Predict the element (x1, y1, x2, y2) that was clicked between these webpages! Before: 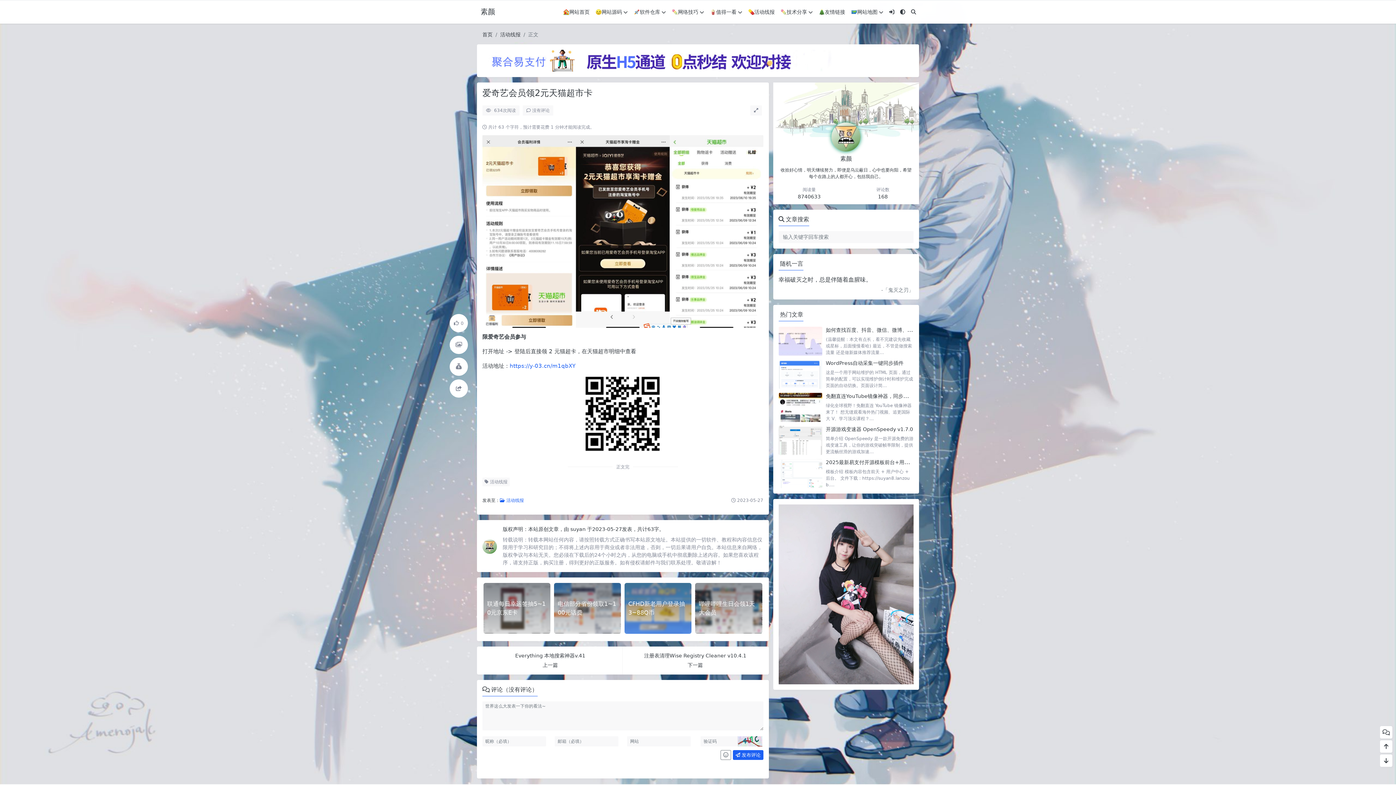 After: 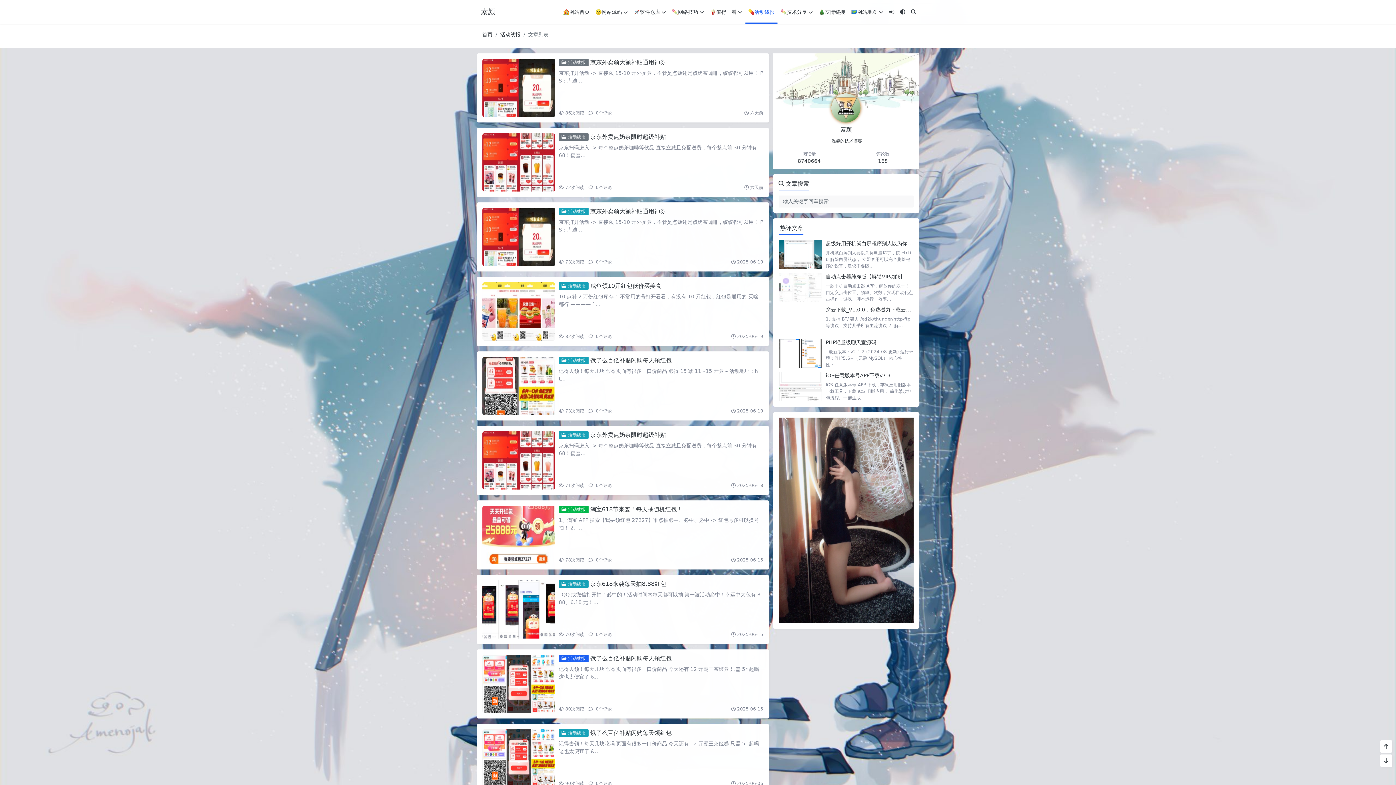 Action: bbox: (745, 0, 777, 23) label: 💊活动线报